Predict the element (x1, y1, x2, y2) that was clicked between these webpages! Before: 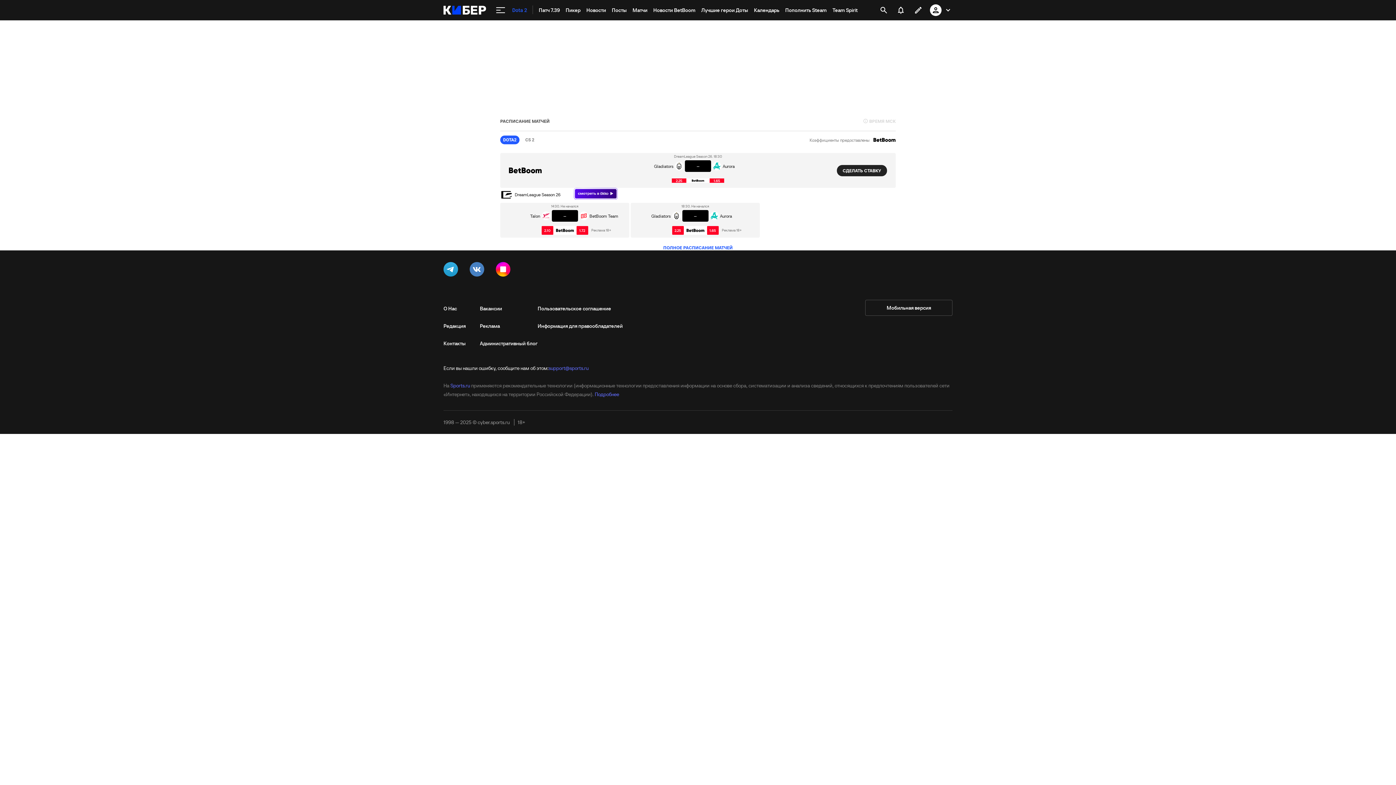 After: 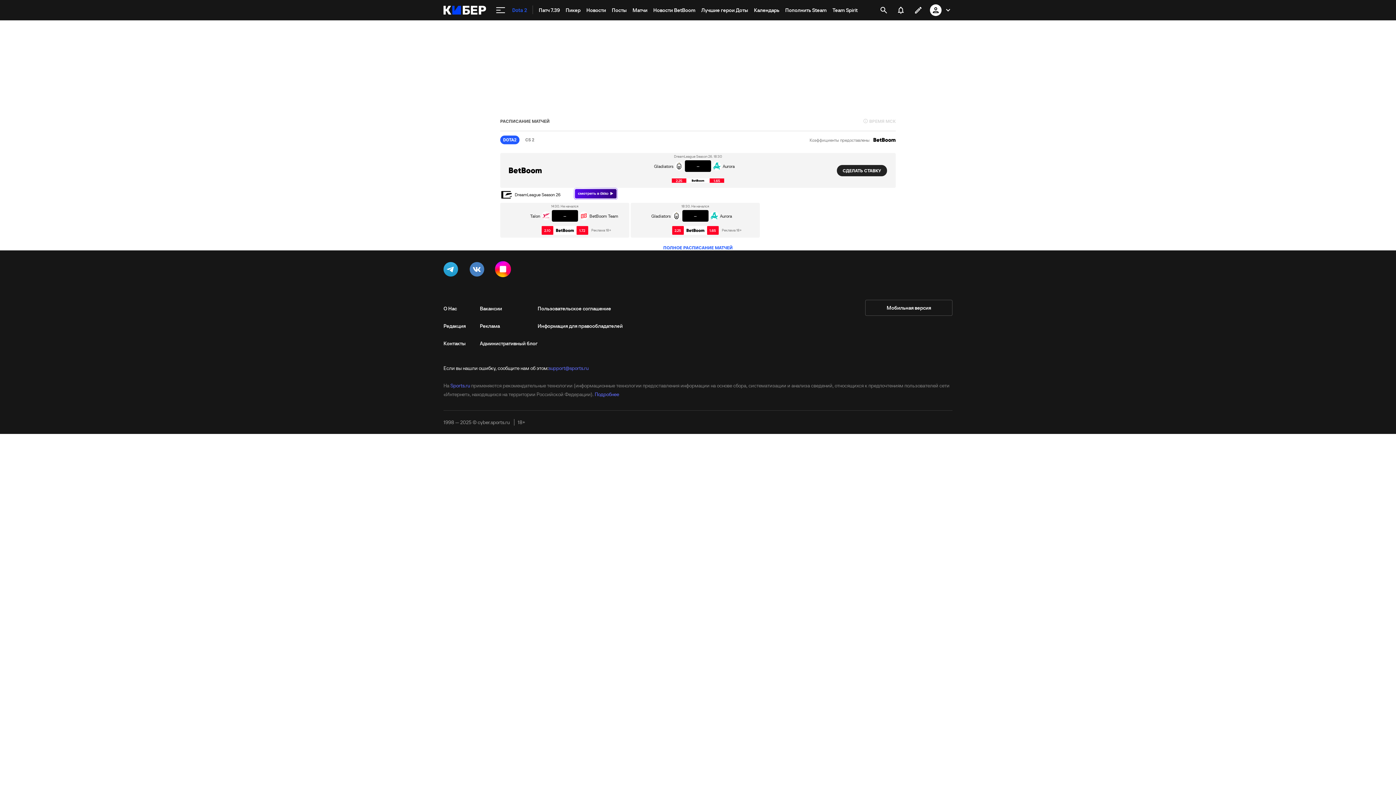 Action: bbox: (496, 262, 513, 279)